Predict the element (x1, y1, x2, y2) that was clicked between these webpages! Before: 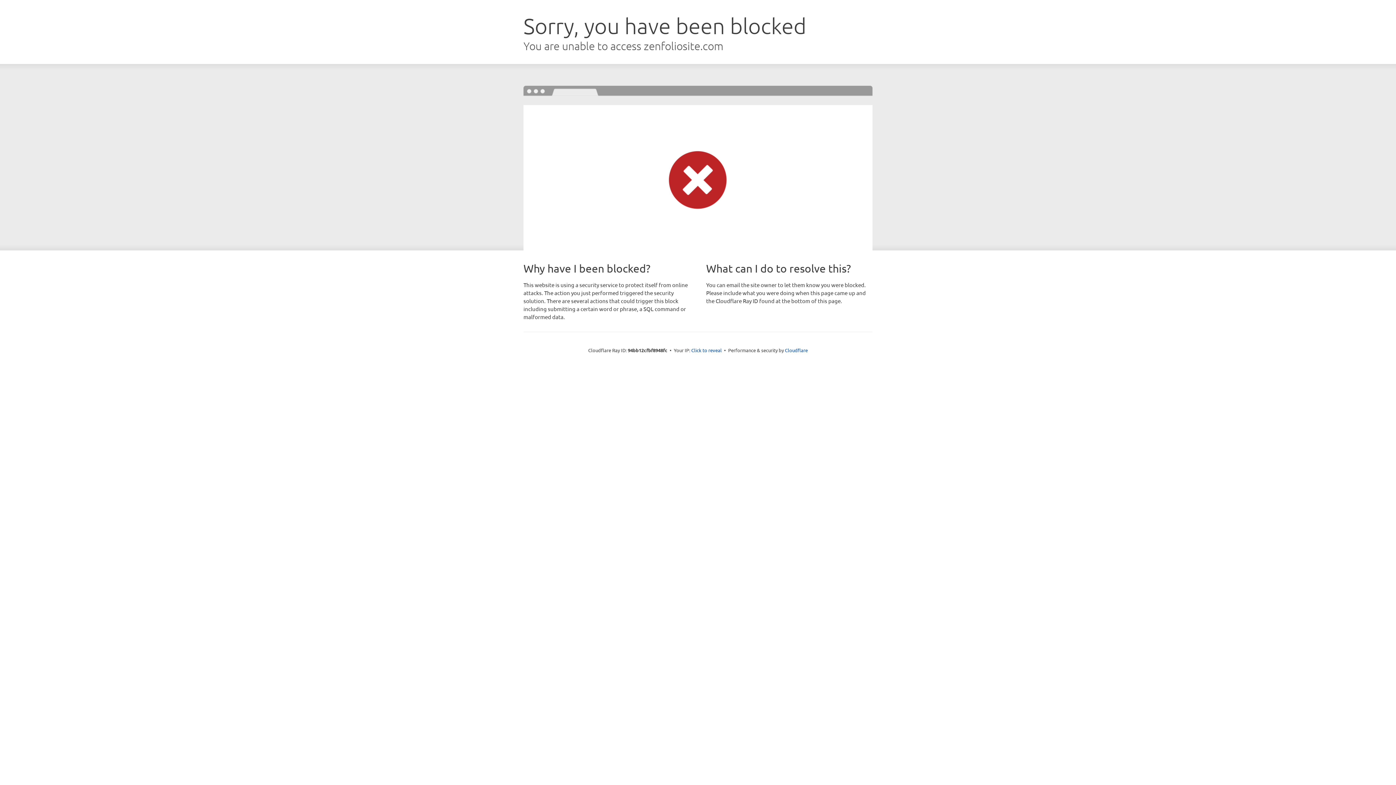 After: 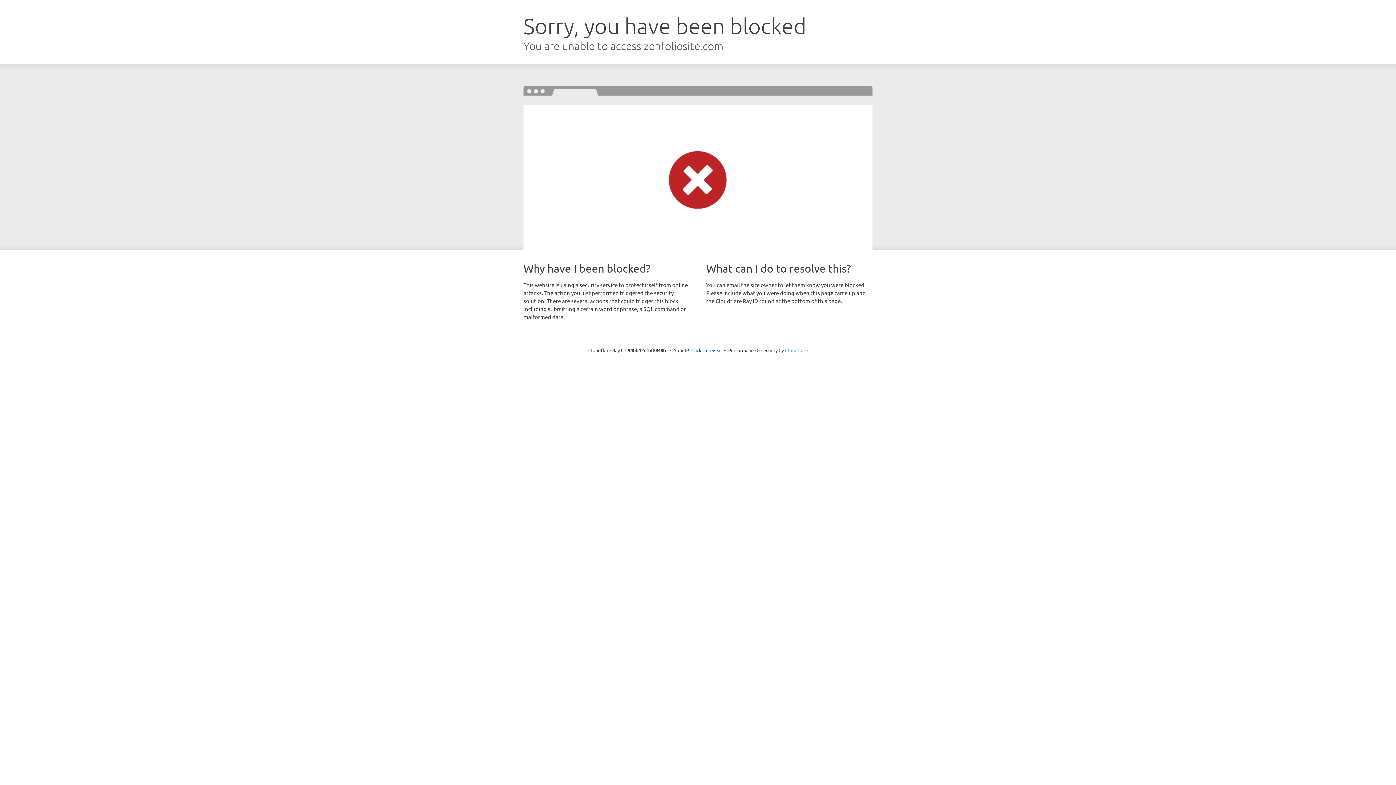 Action: label: Cloudflare bbox: (785, 347, 808, 353)